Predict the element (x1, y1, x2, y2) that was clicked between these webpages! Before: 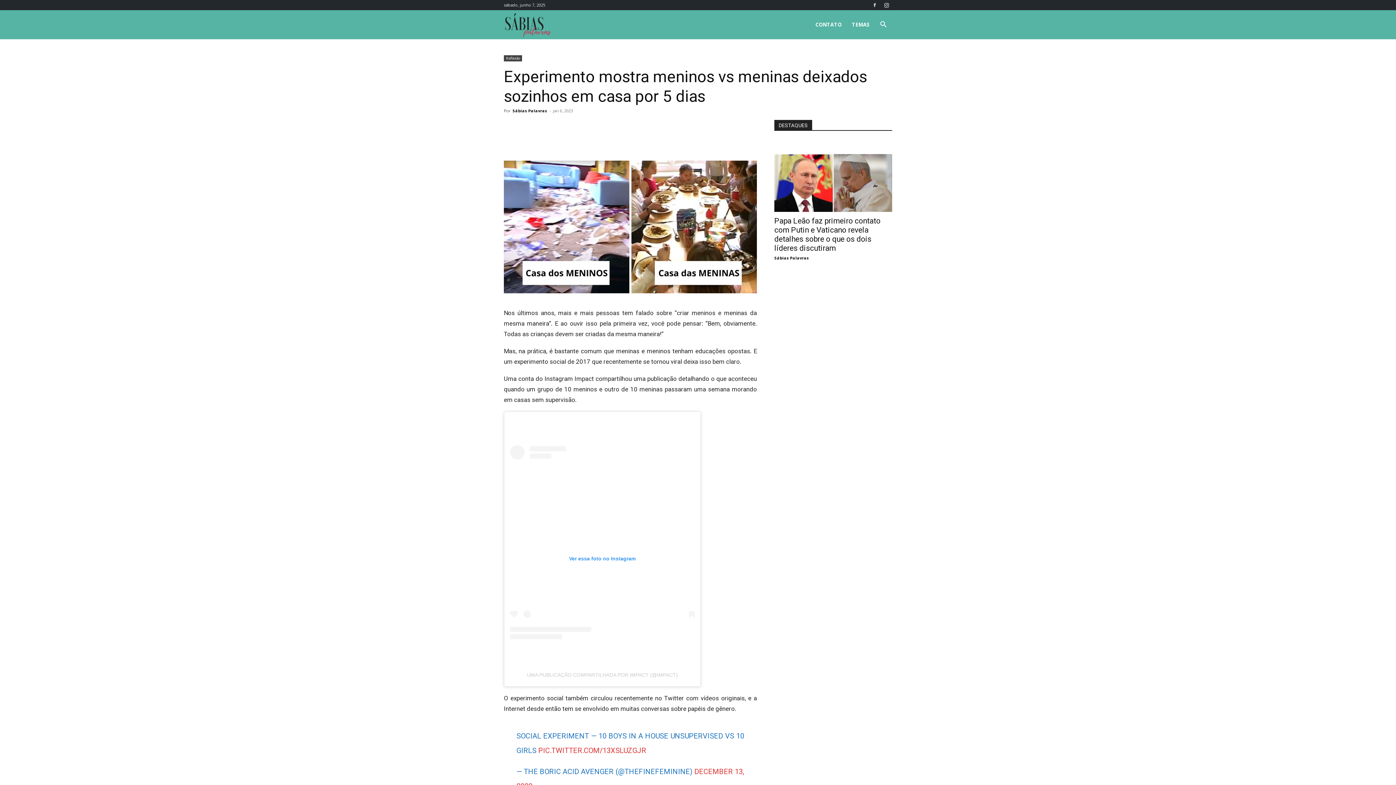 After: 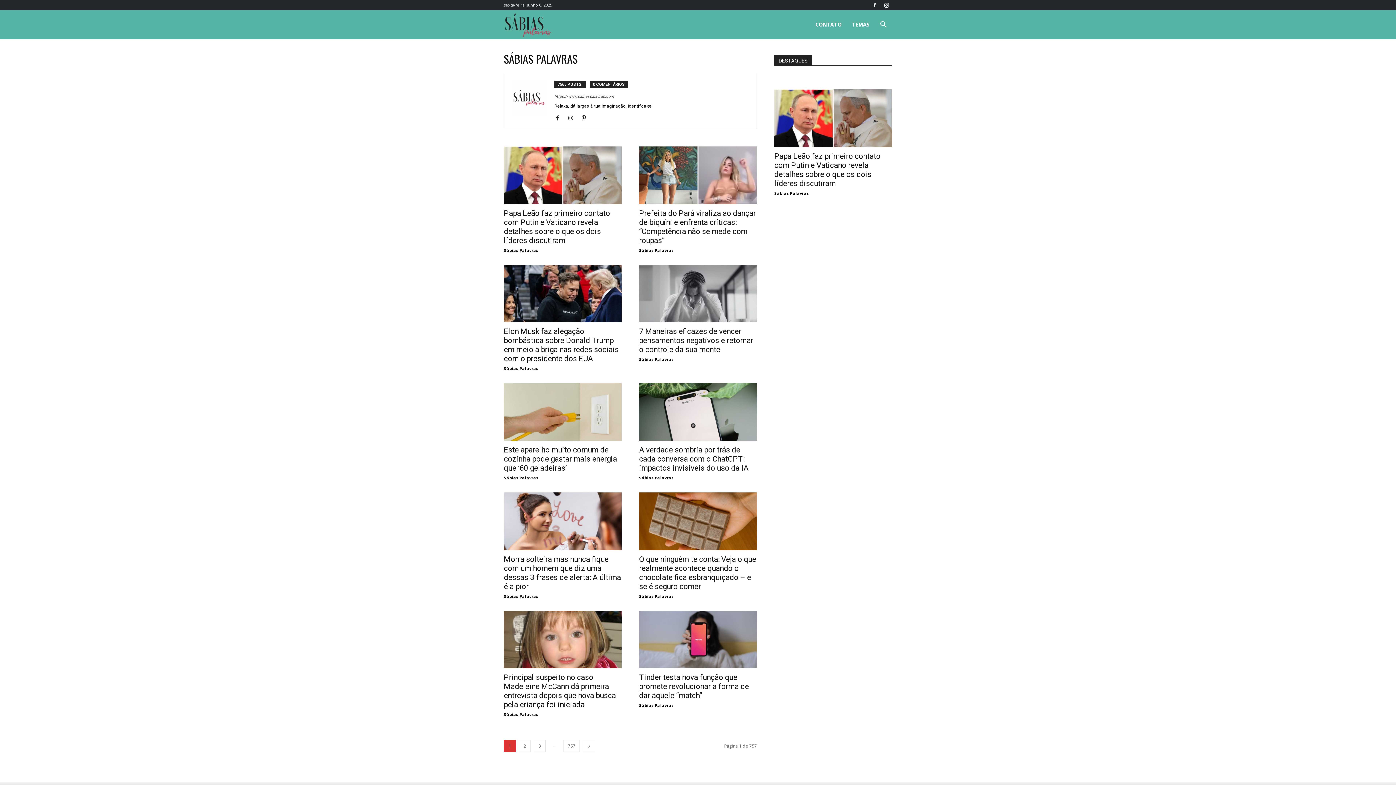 Action: bbox: (774, 255, 809, 260) label: Sábias Palavras